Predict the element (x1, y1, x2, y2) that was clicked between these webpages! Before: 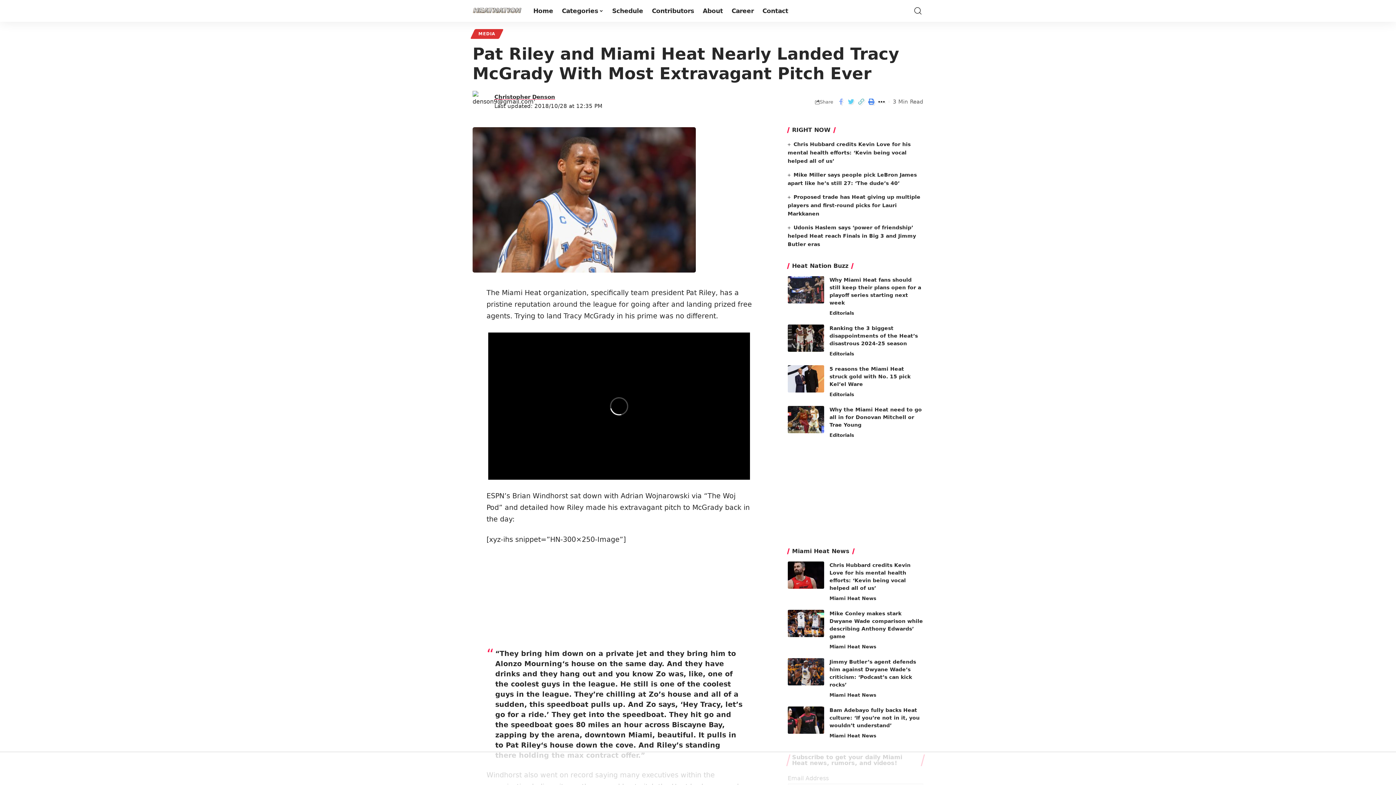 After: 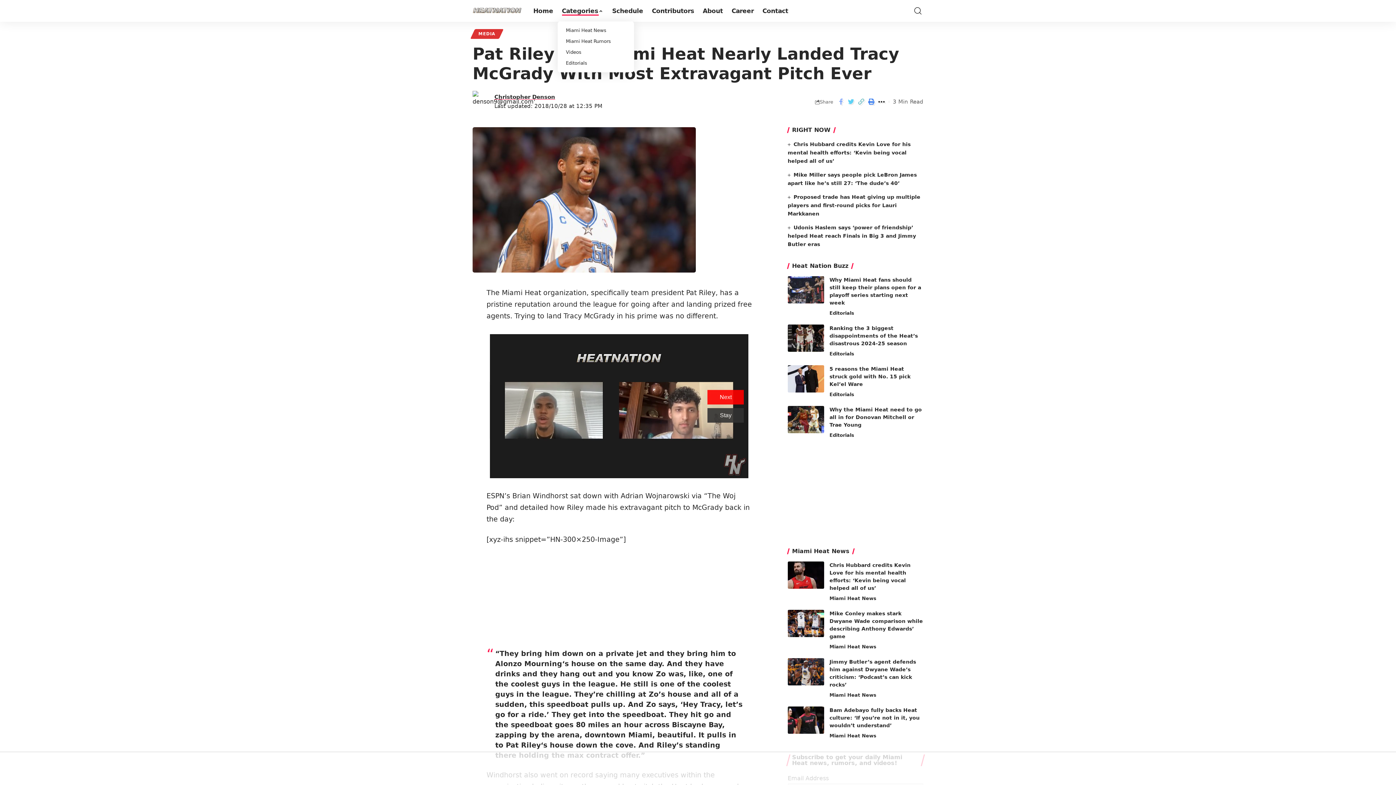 Action: bbox: (557, 0, 607, 21) label: Categories